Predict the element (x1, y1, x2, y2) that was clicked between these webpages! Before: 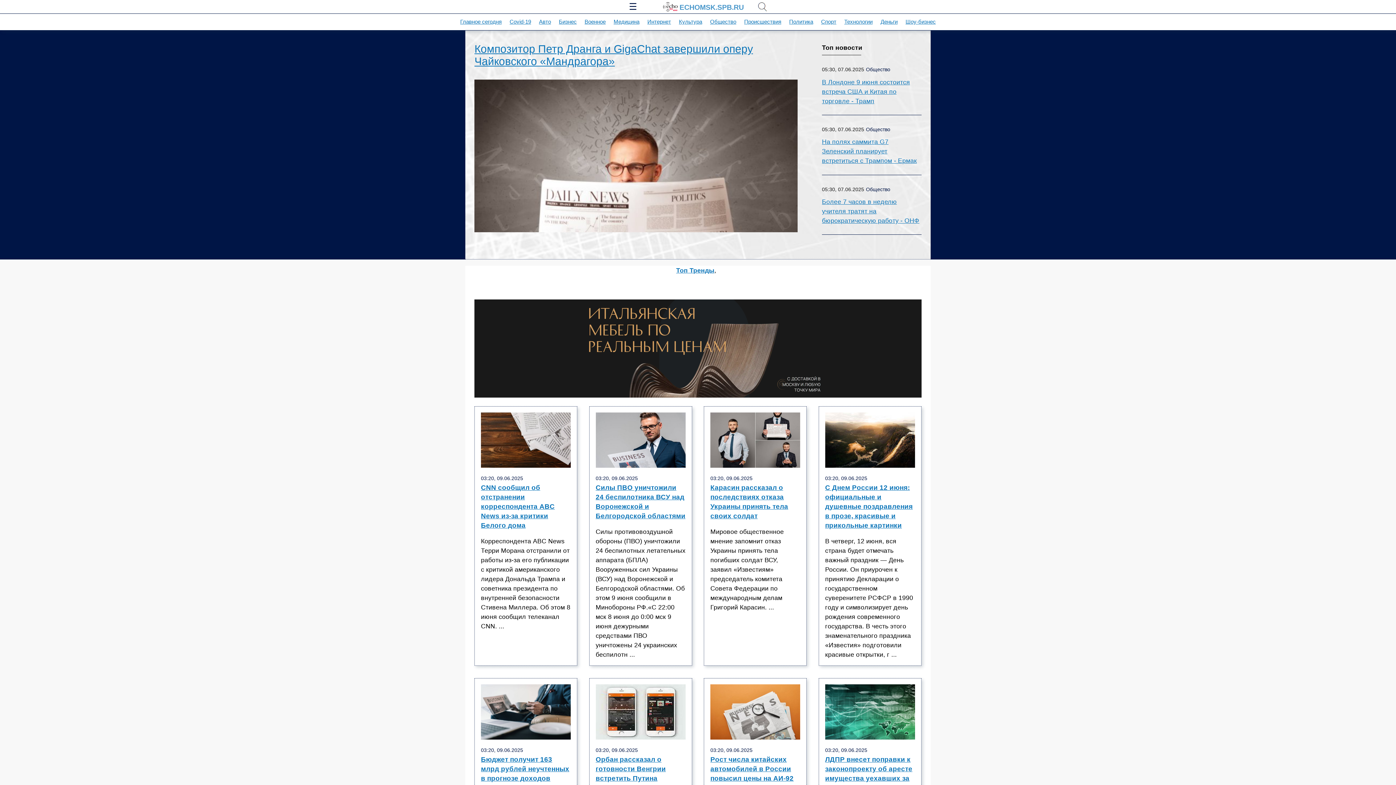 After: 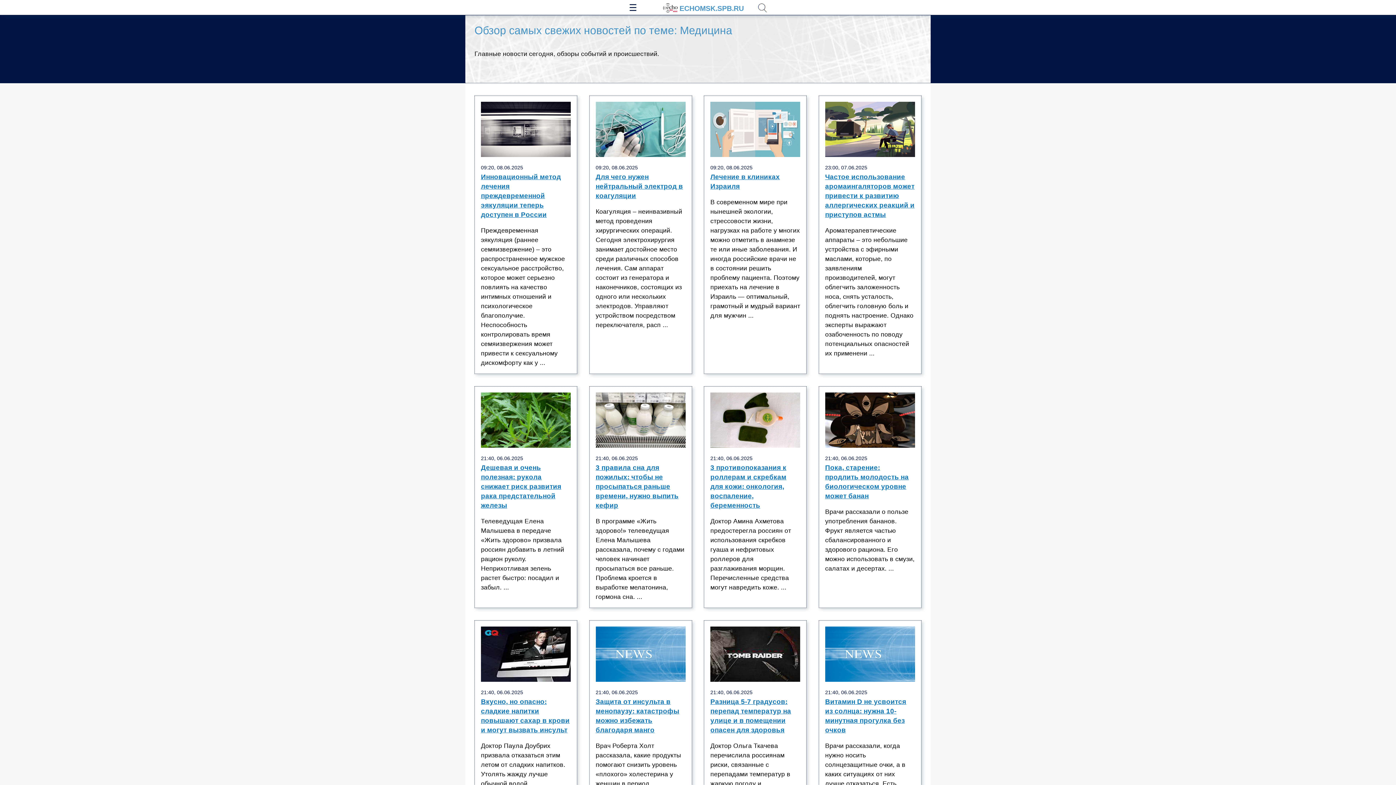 Action: label: Медицина bbox: (613, 18, 639, 24)